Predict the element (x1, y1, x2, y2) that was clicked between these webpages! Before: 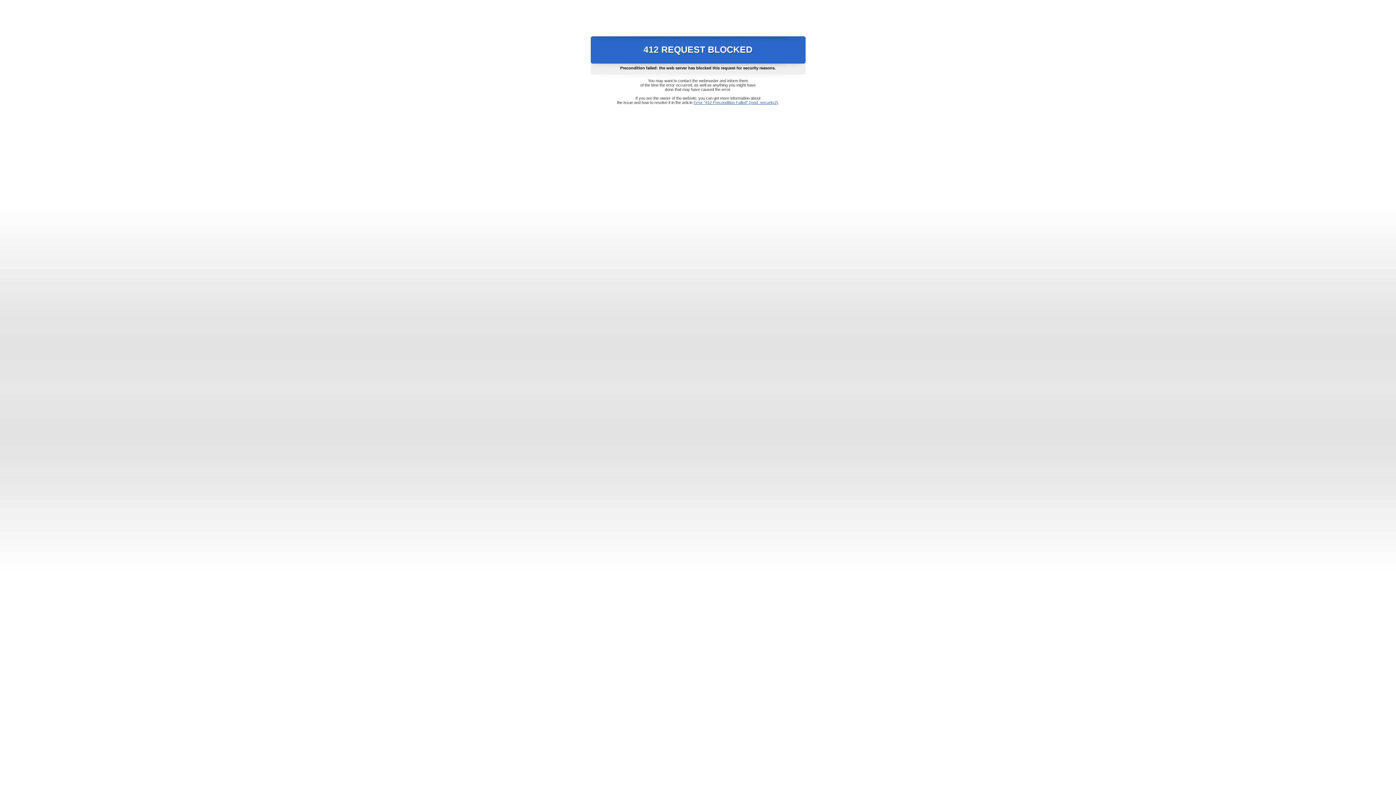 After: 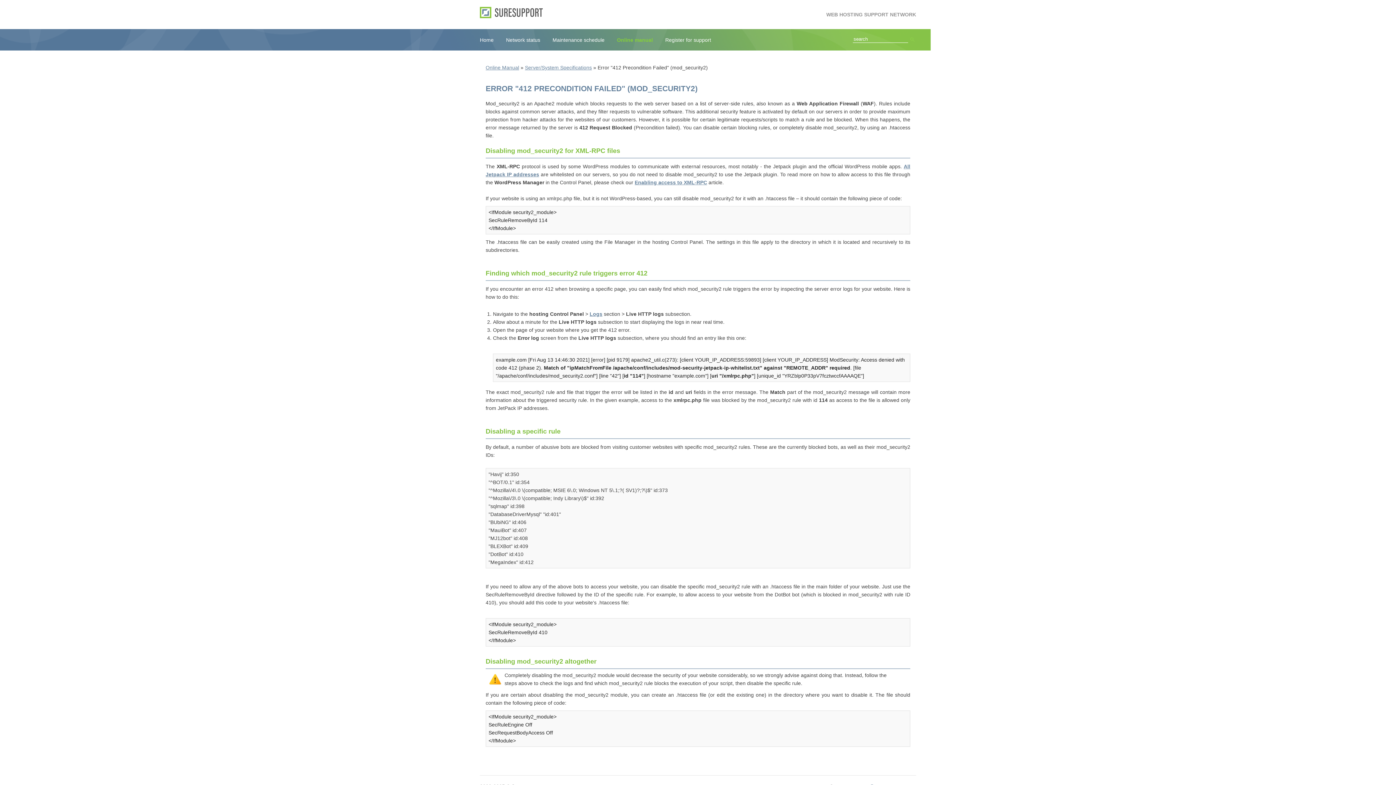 Action: bbox: (693, 100, 778, 104) label: Error "412 Precondition Failed" (mod_security2)